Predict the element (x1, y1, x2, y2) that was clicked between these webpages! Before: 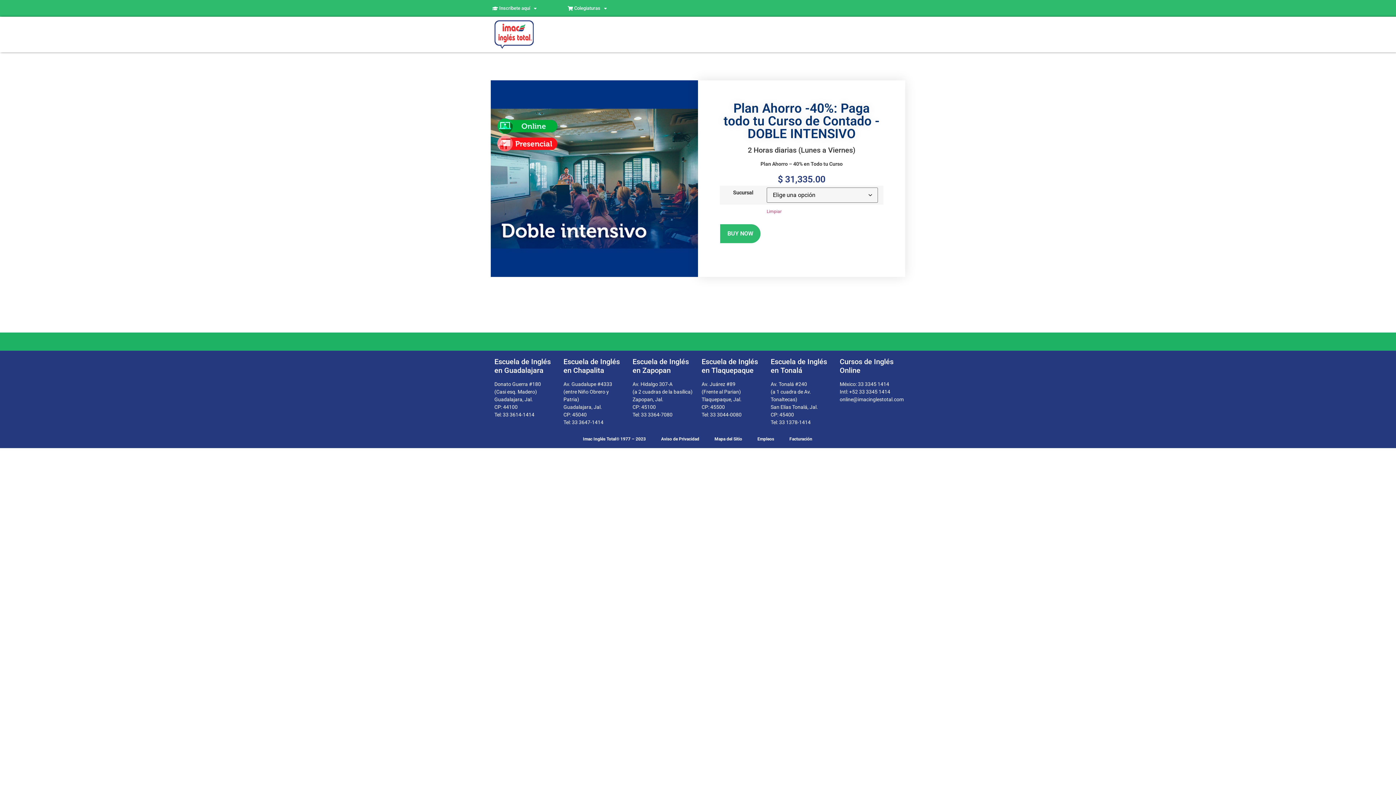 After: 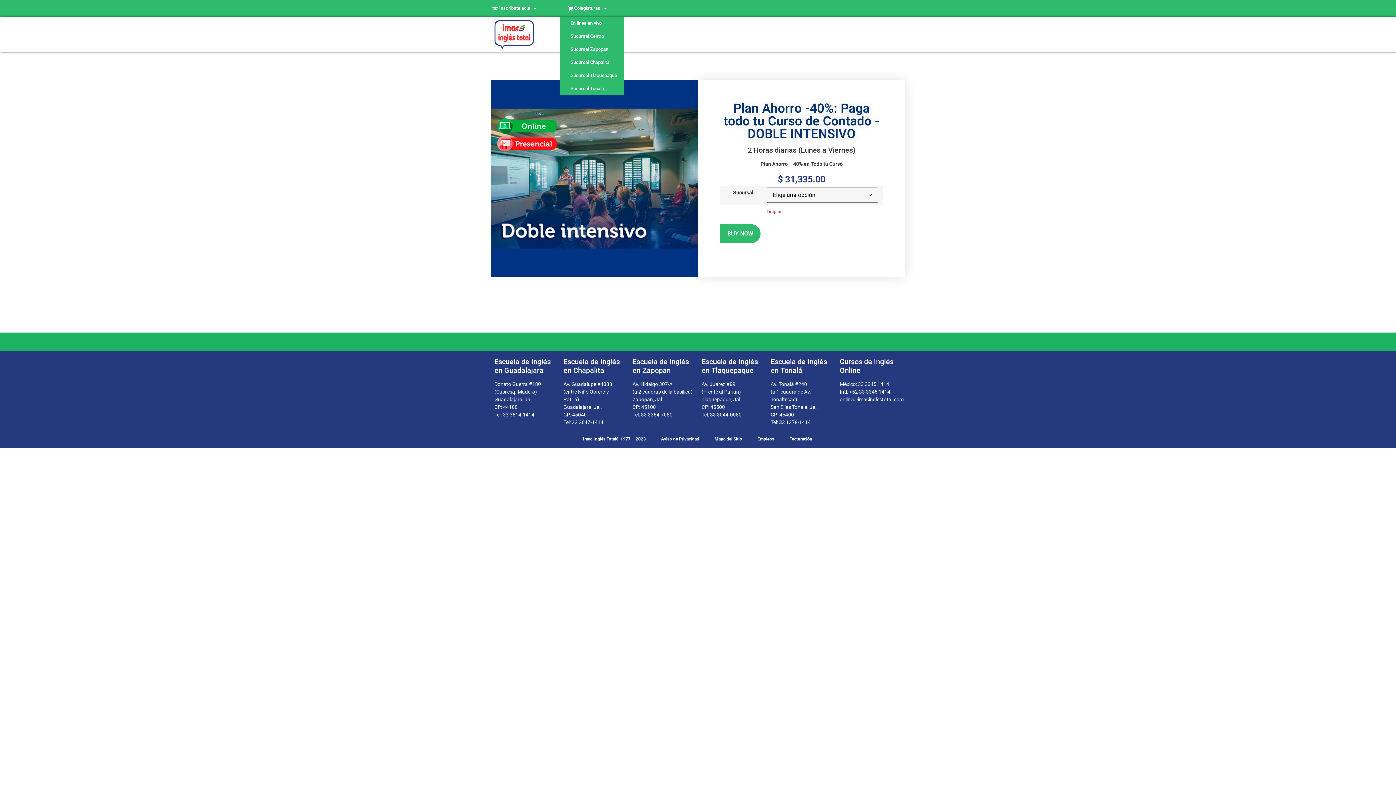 Action: label:  Colegiaturas bbox: (560, 0, 614, 16)